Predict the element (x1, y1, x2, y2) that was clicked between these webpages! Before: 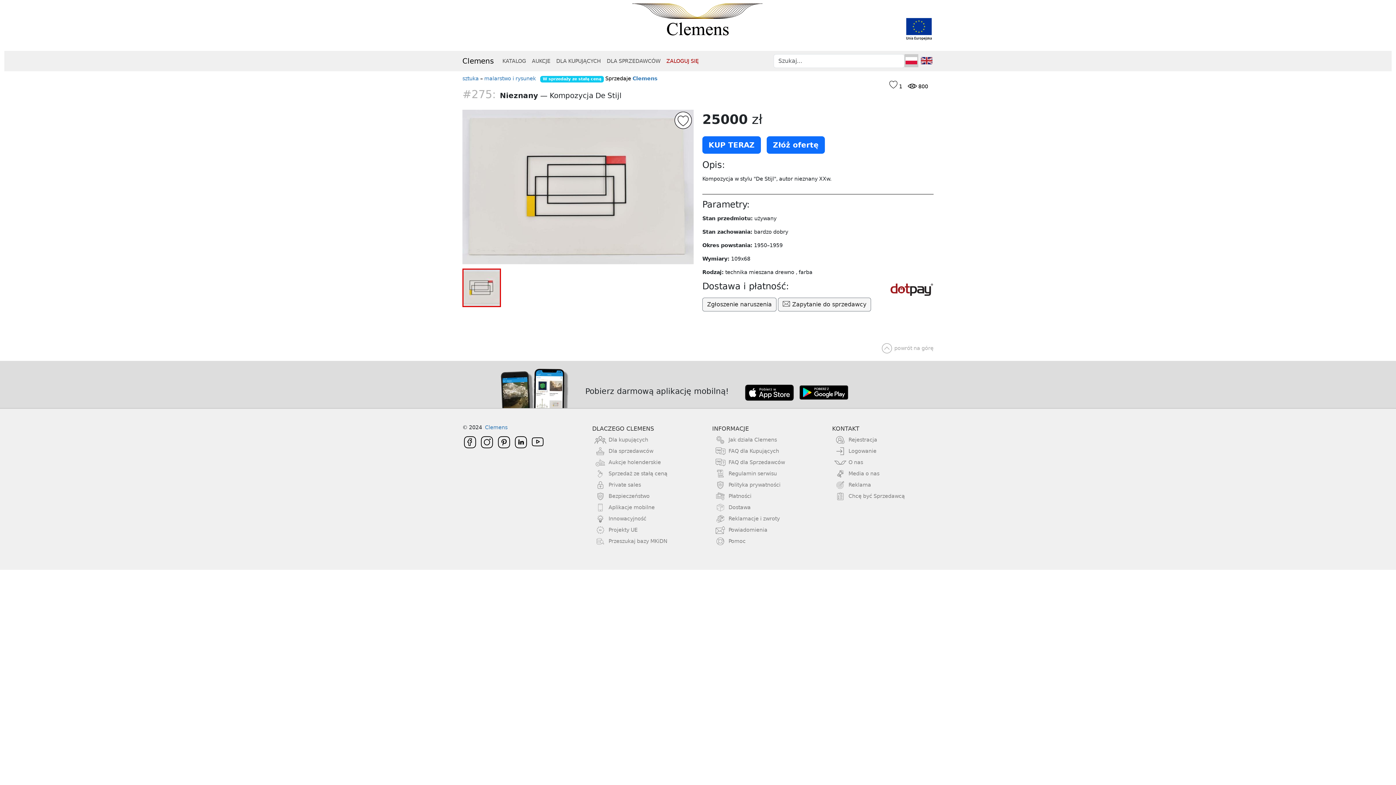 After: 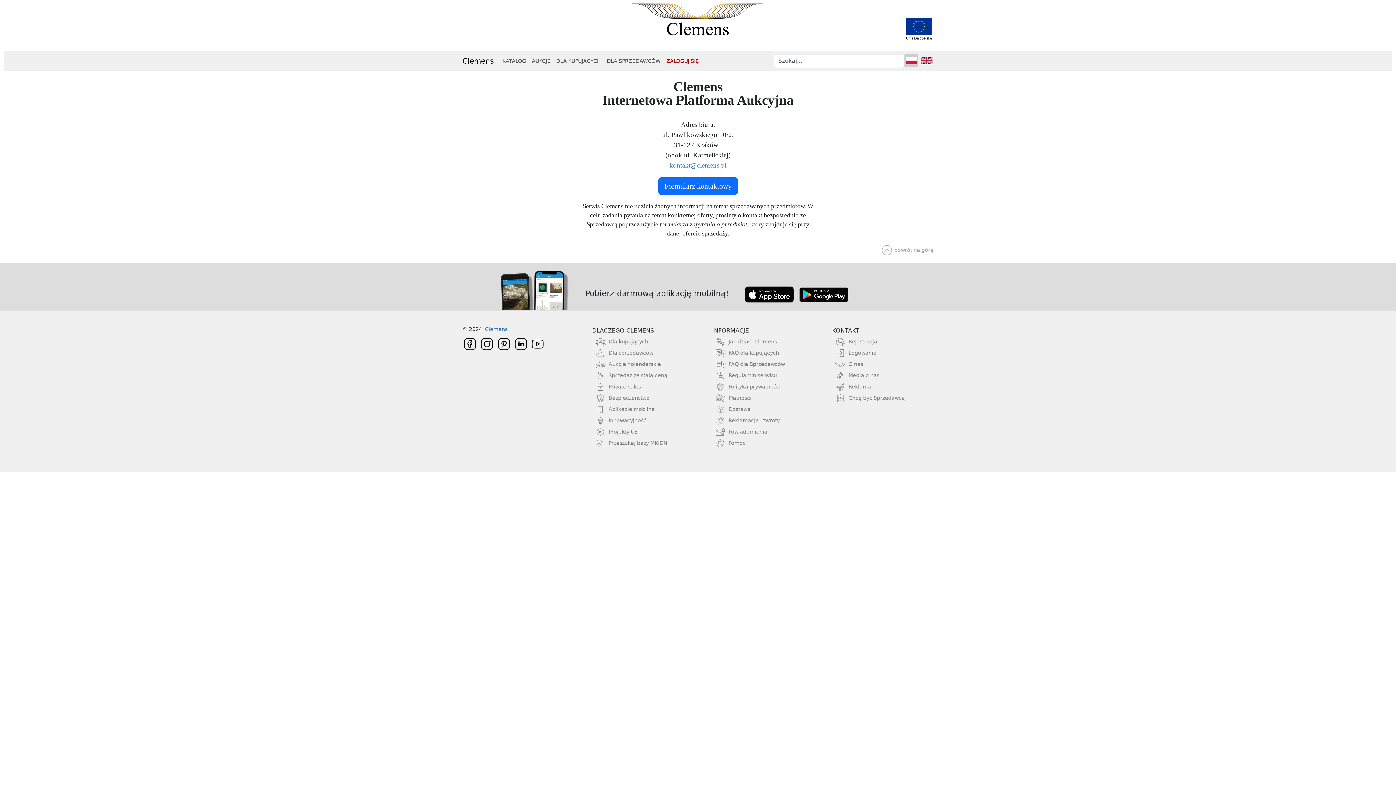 Action: label: KONTAKT bbox: (822, 425, 859, 432)